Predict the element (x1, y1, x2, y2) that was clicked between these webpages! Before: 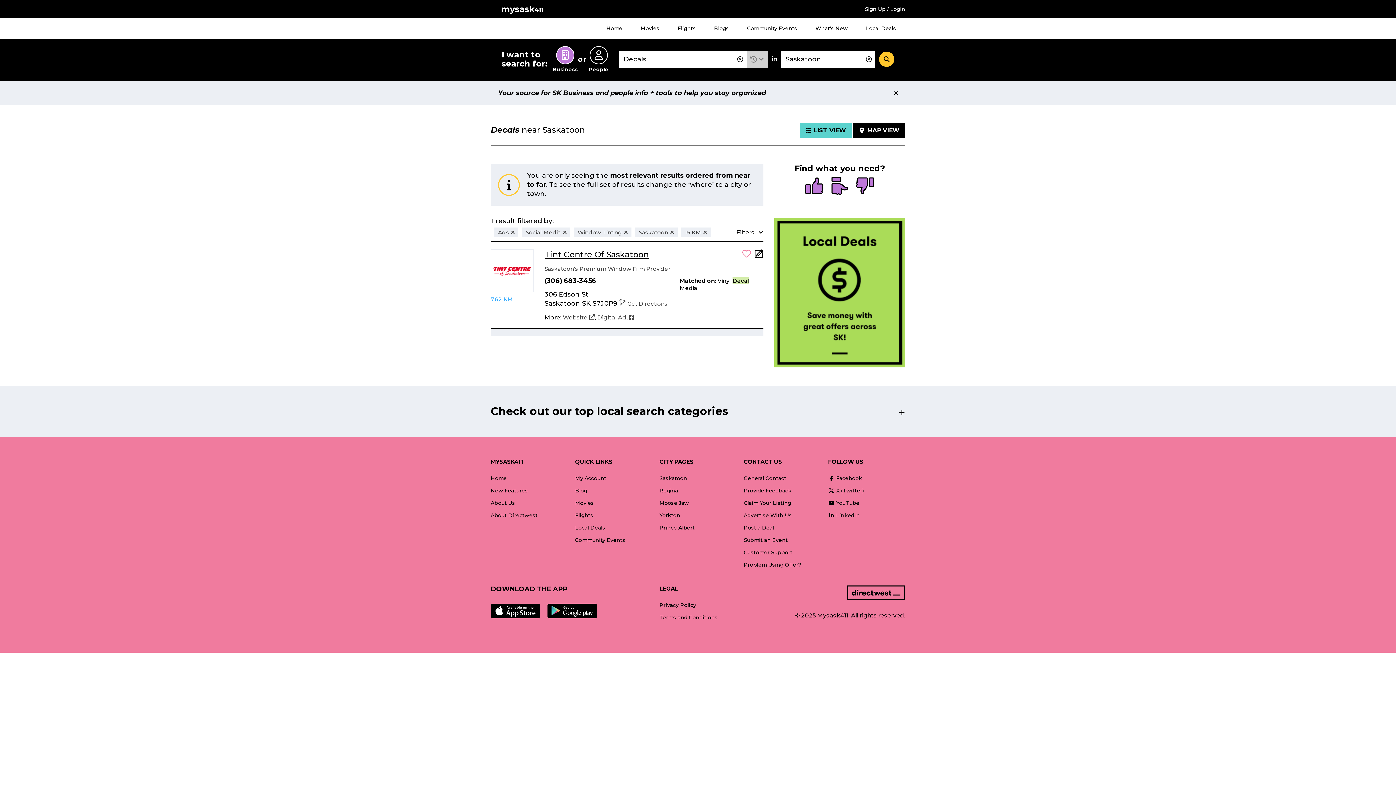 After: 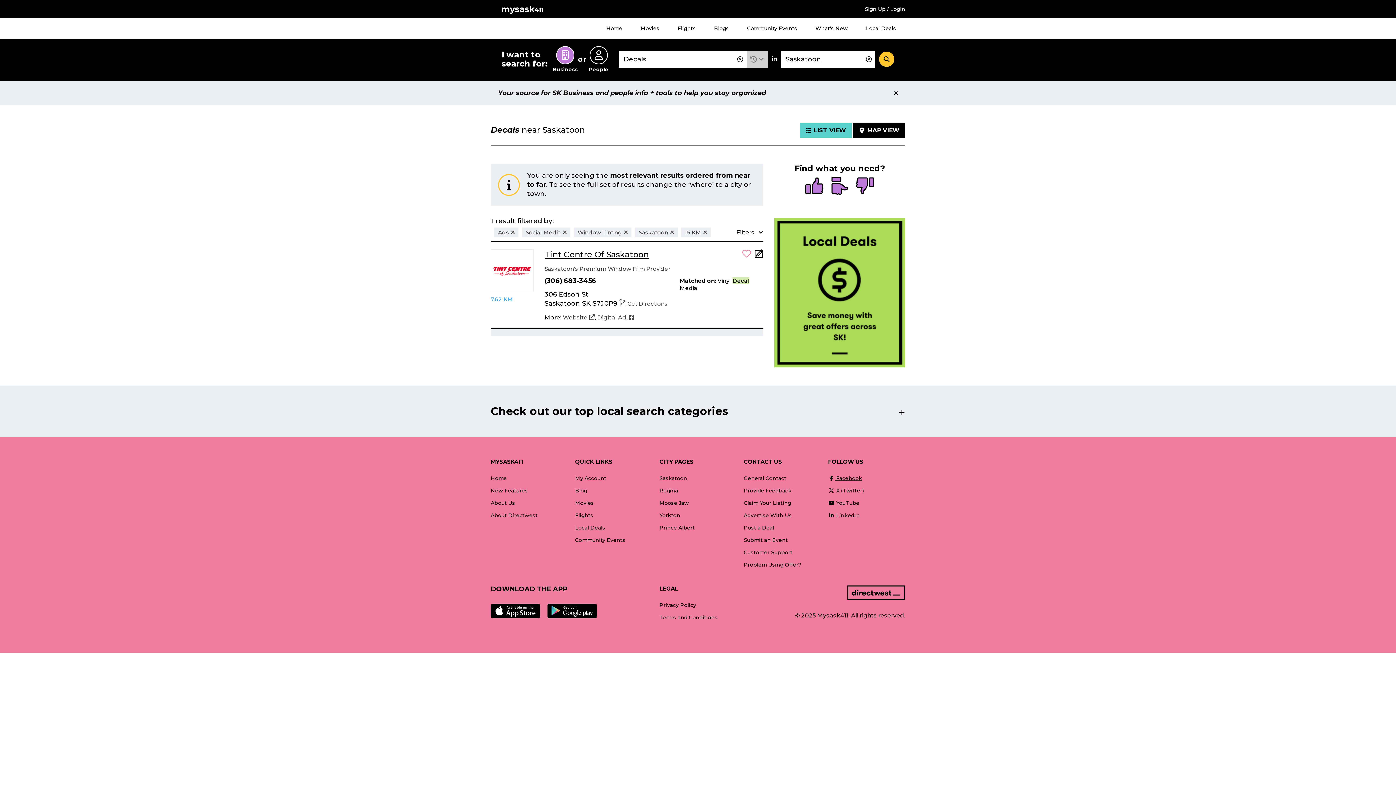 Action: bbox: (828, 472, 862, 484) label:  Facebook